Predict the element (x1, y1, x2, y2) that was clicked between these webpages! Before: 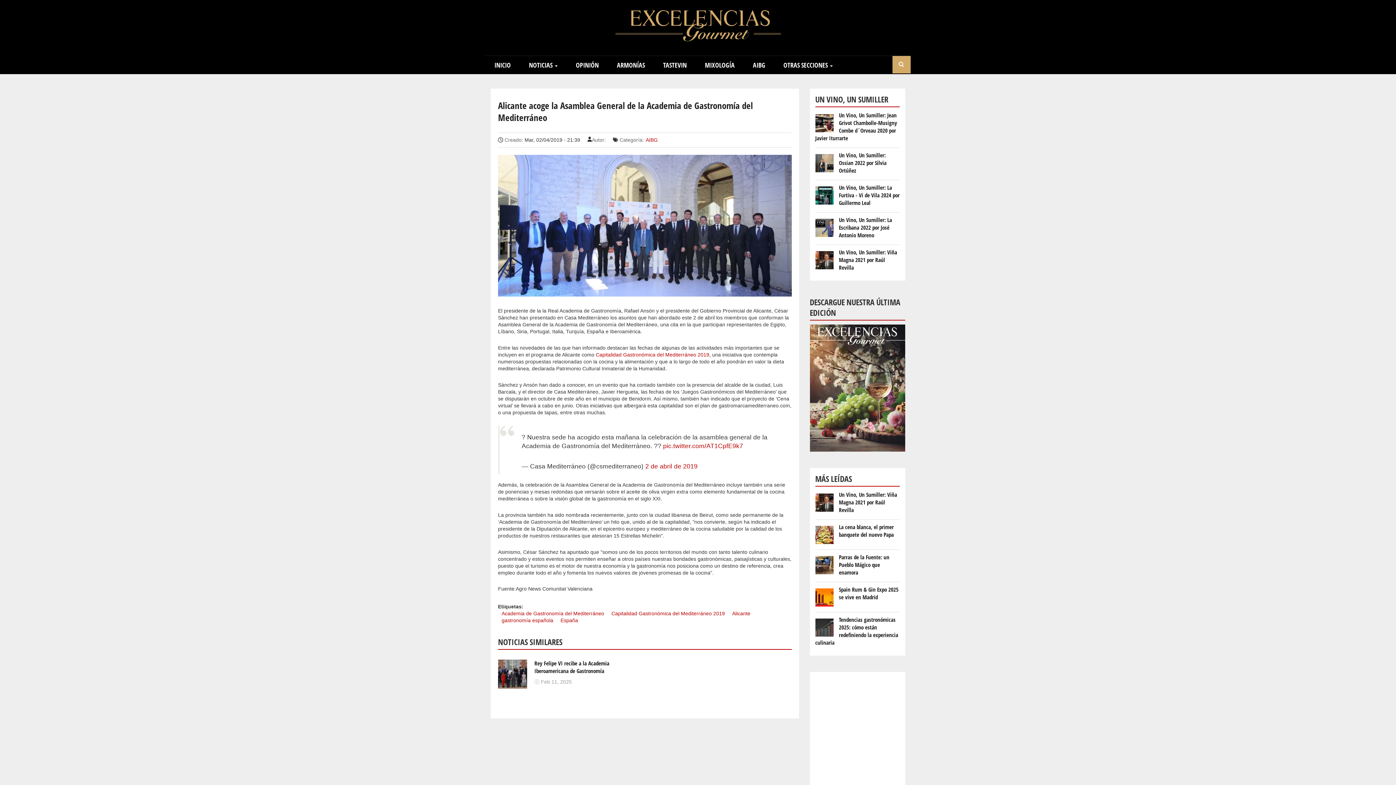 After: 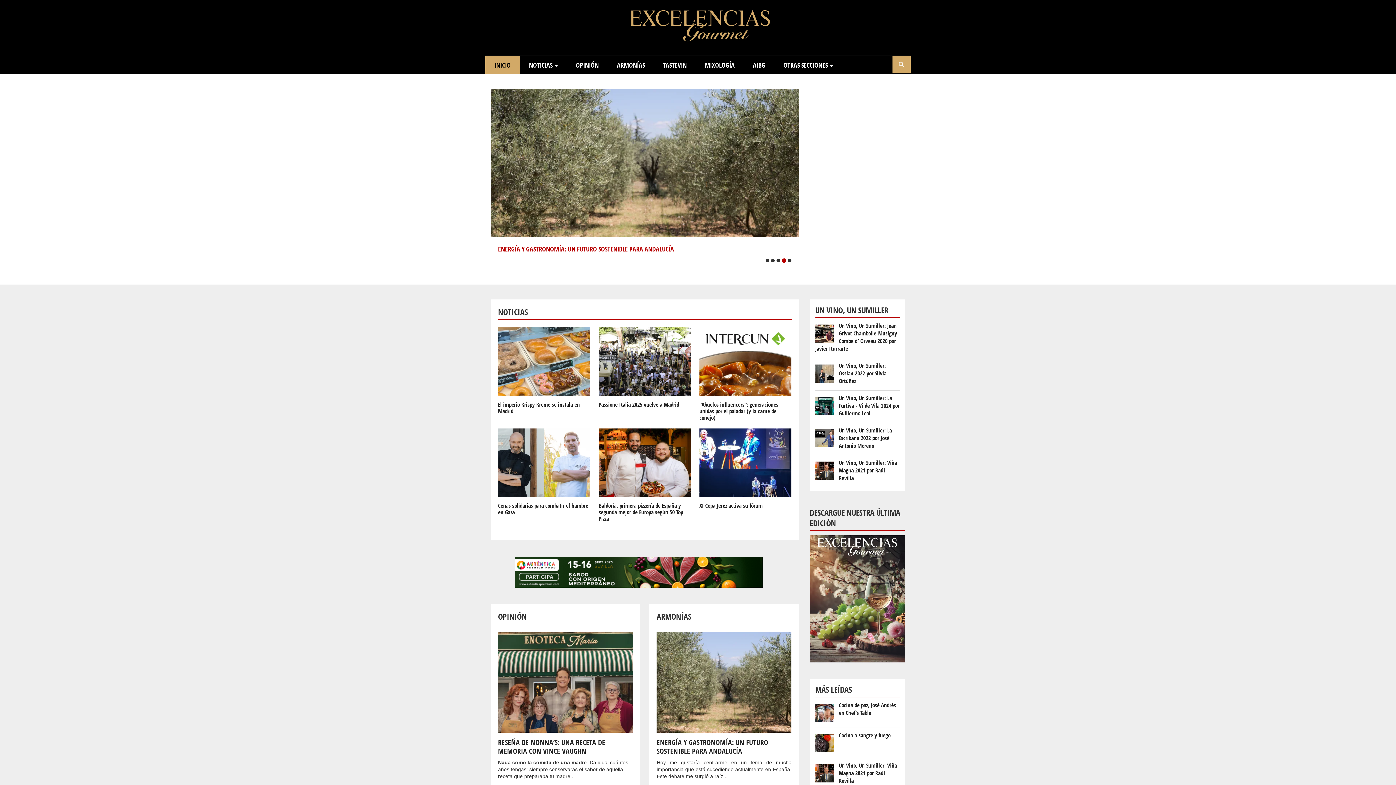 Action: label: INICIO bbox: (485, 56, 520, 74)